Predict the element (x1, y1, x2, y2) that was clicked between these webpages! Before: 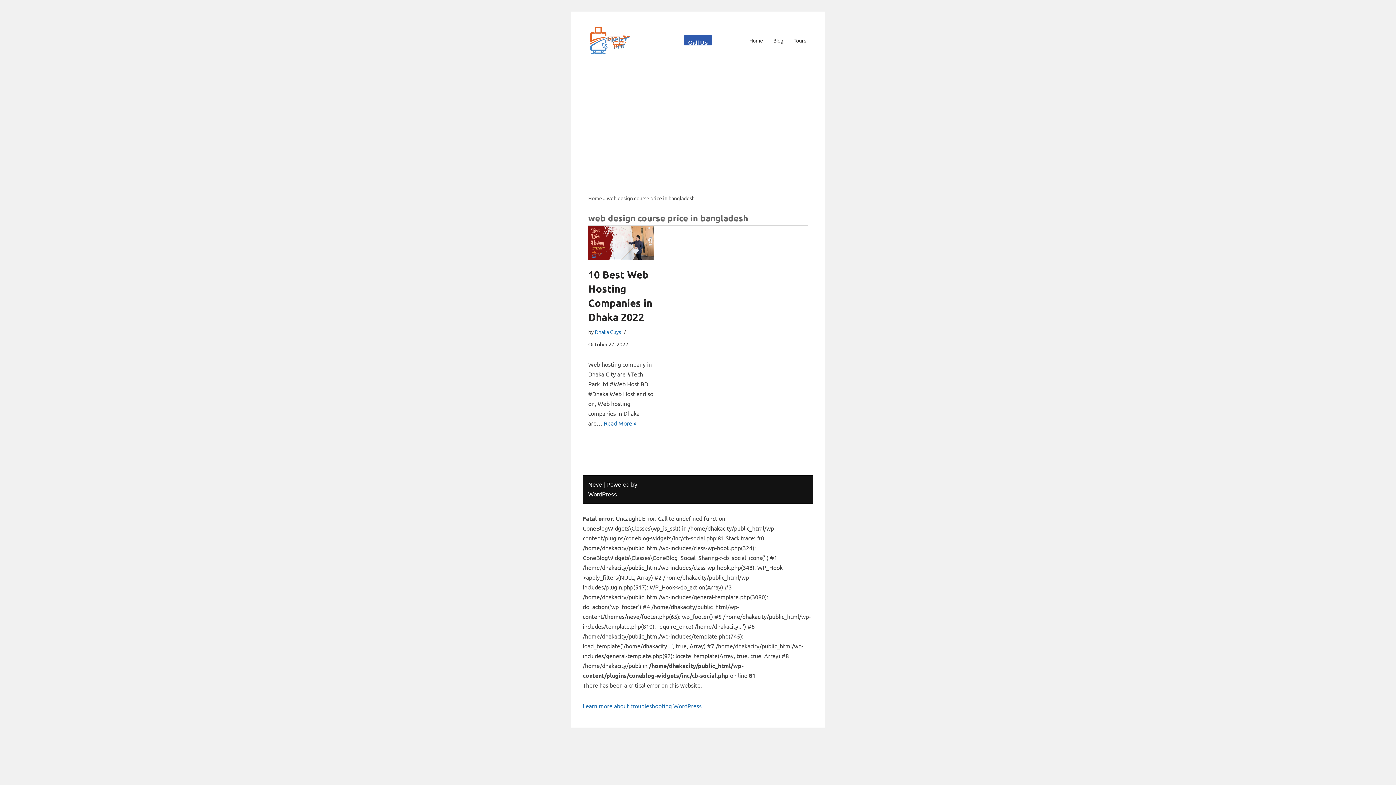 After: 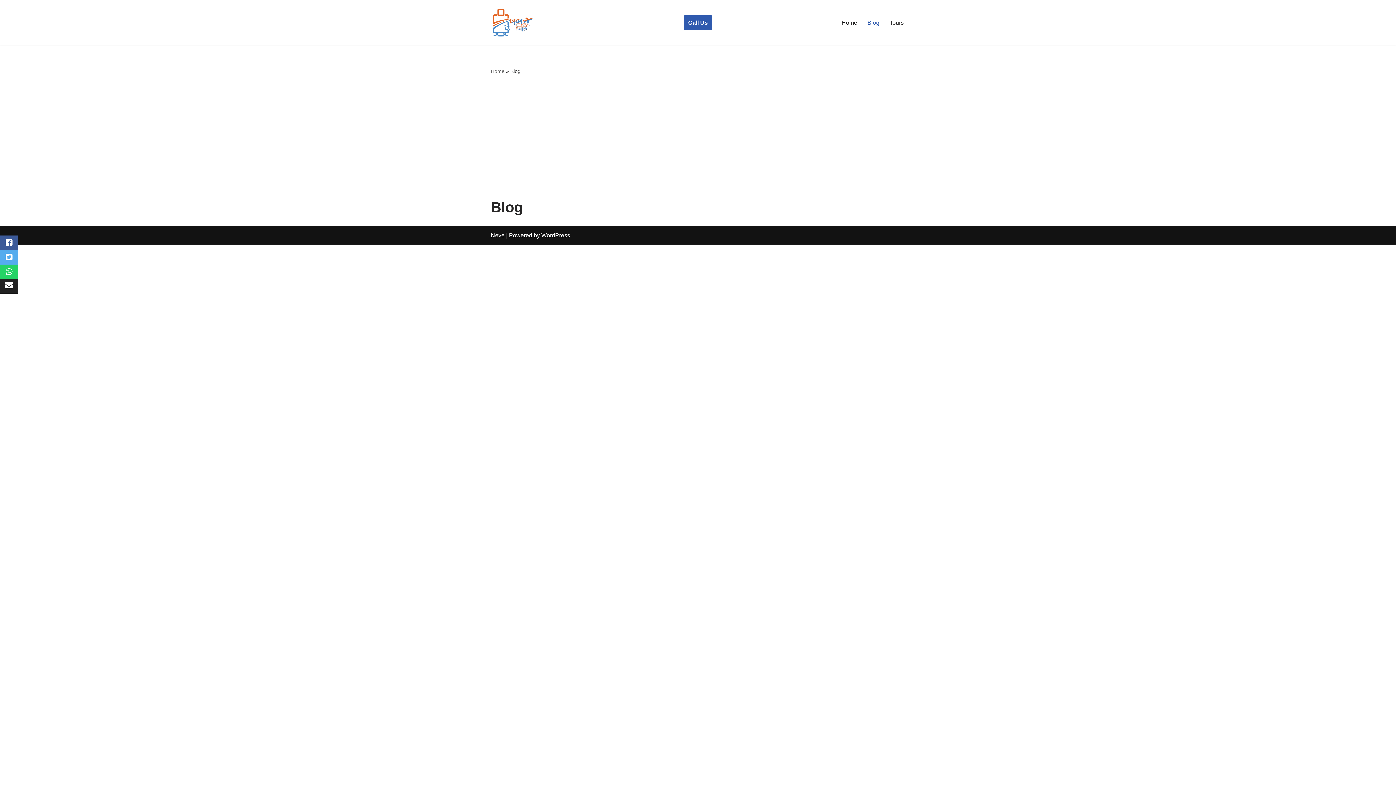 Action: bbox: (773, 35, 783, 45) label: Blog